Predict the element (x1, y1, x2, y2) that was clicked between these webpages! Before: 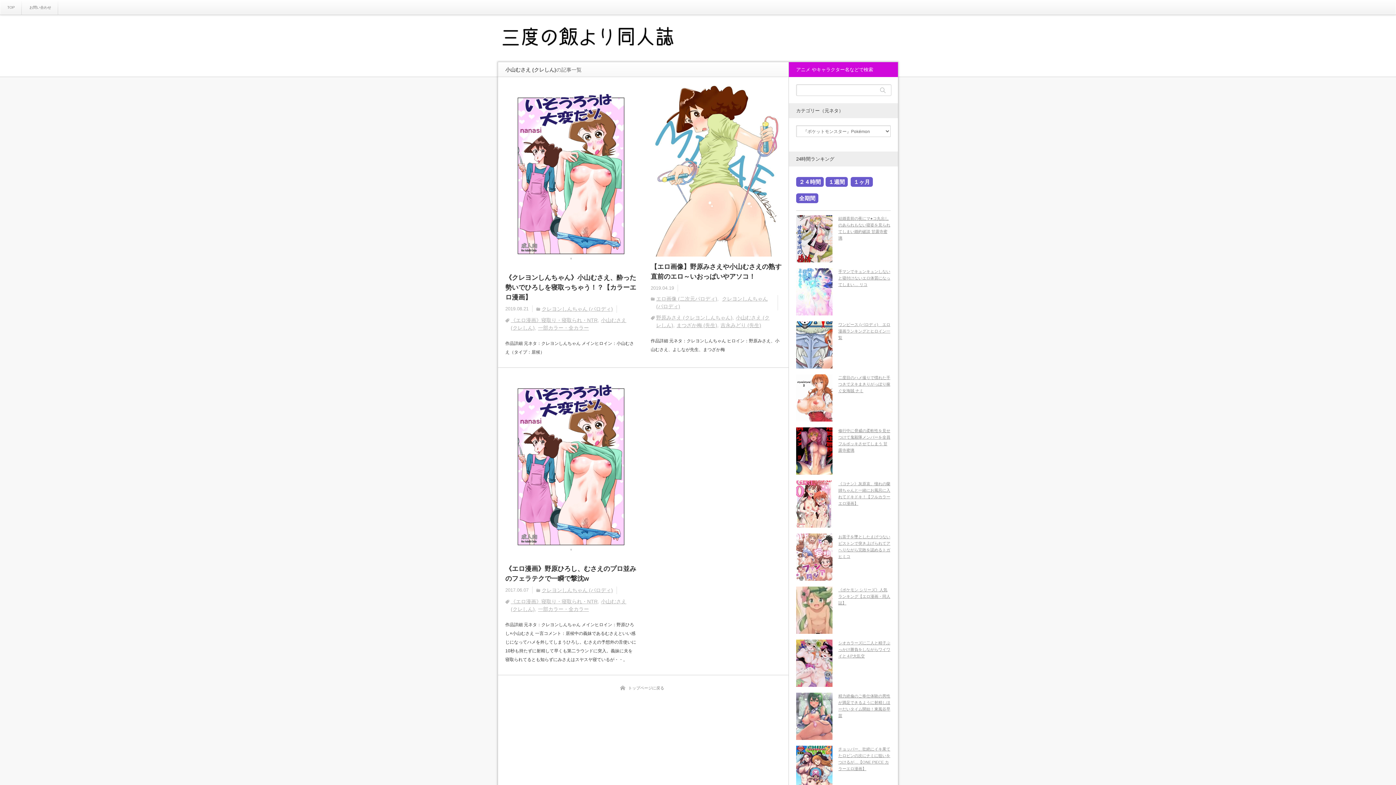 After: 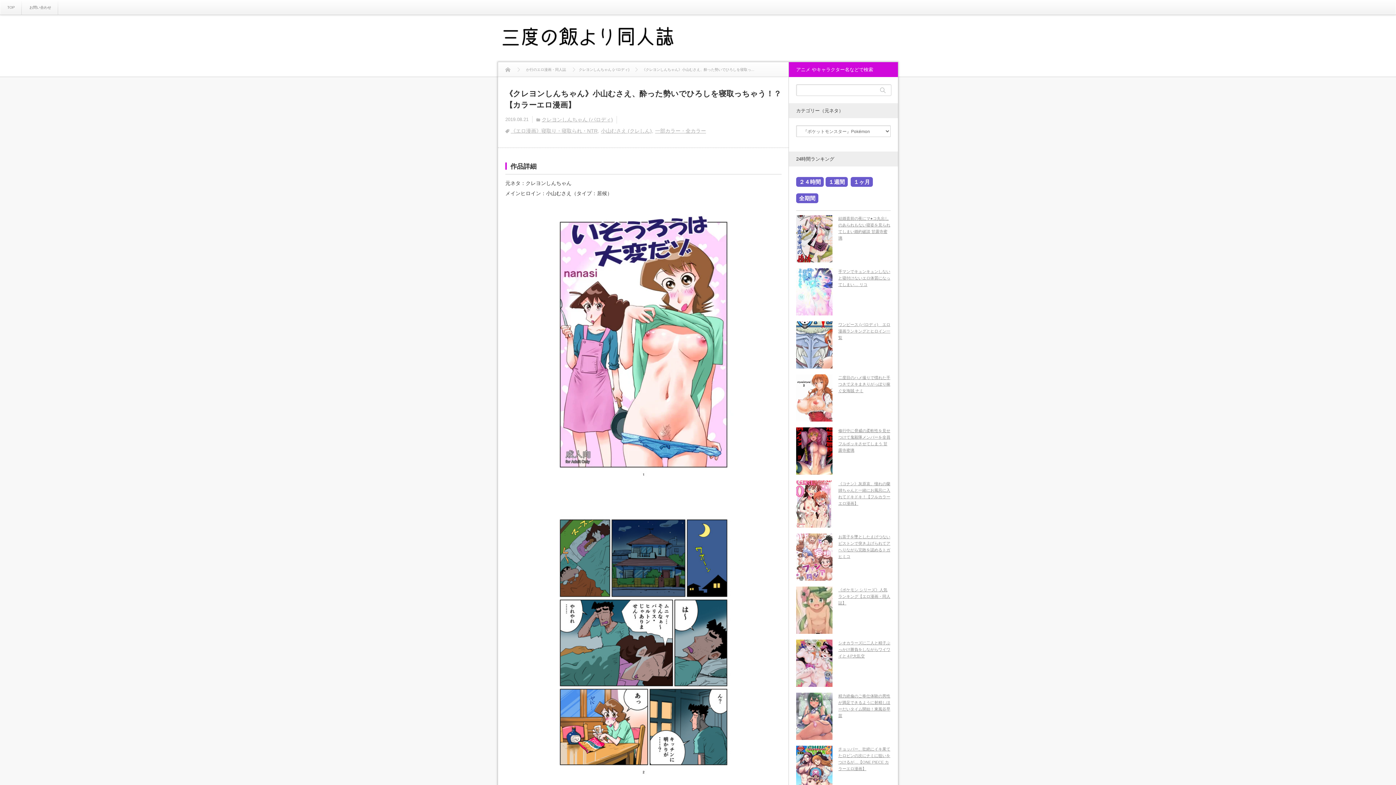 Action: bbox: (506, 84, 635, 267)